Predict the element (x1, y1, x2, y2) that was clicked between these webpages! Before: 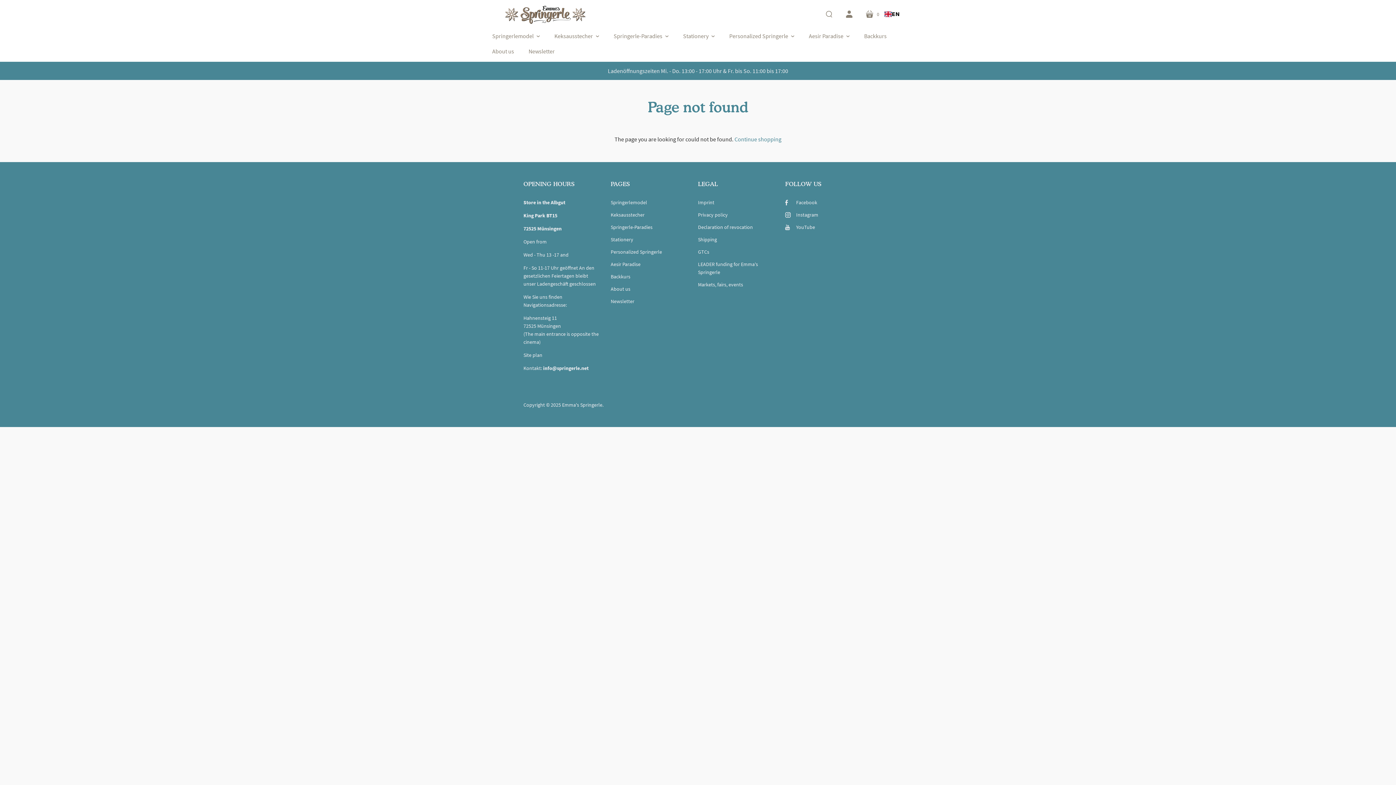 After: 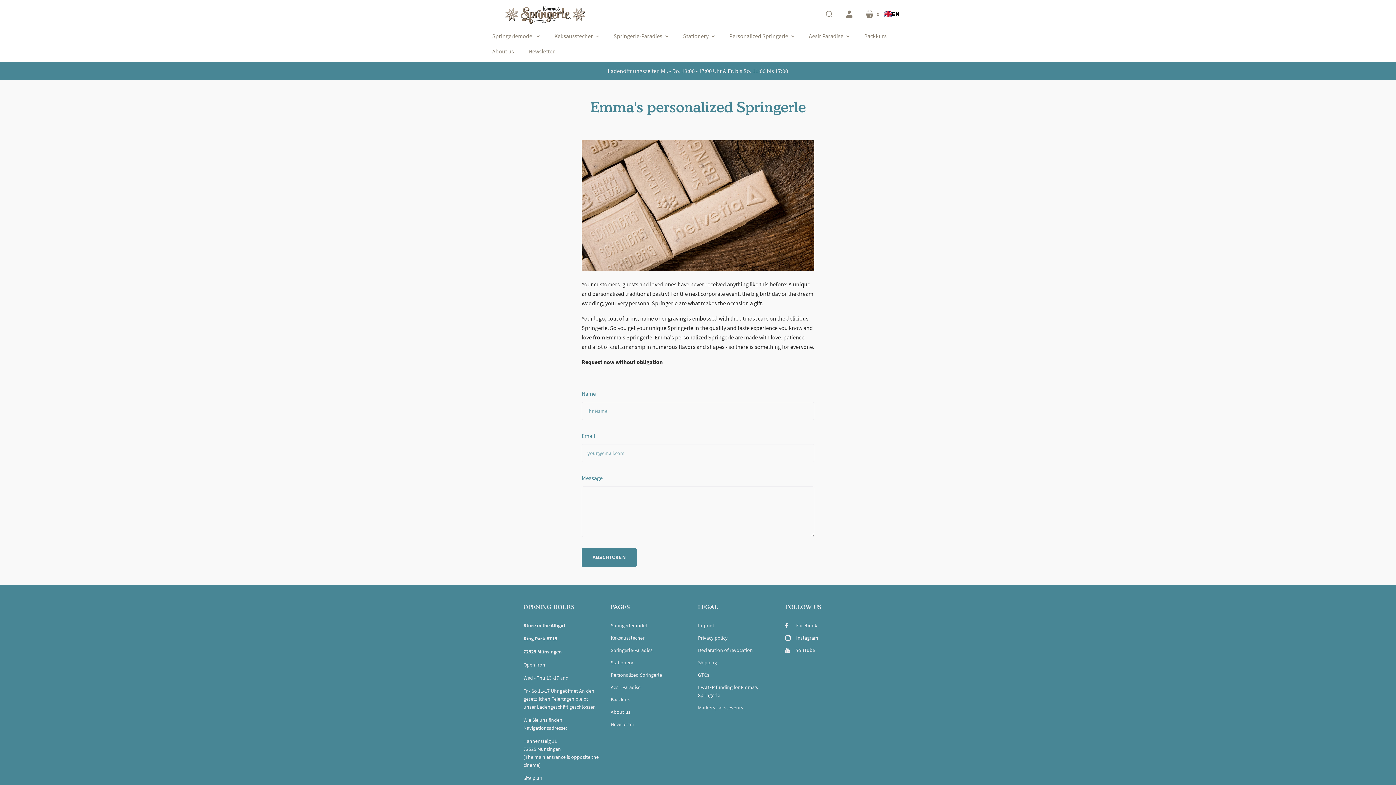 Action: bbox: (610, 248, 662, 255) label: Personalized Springerle